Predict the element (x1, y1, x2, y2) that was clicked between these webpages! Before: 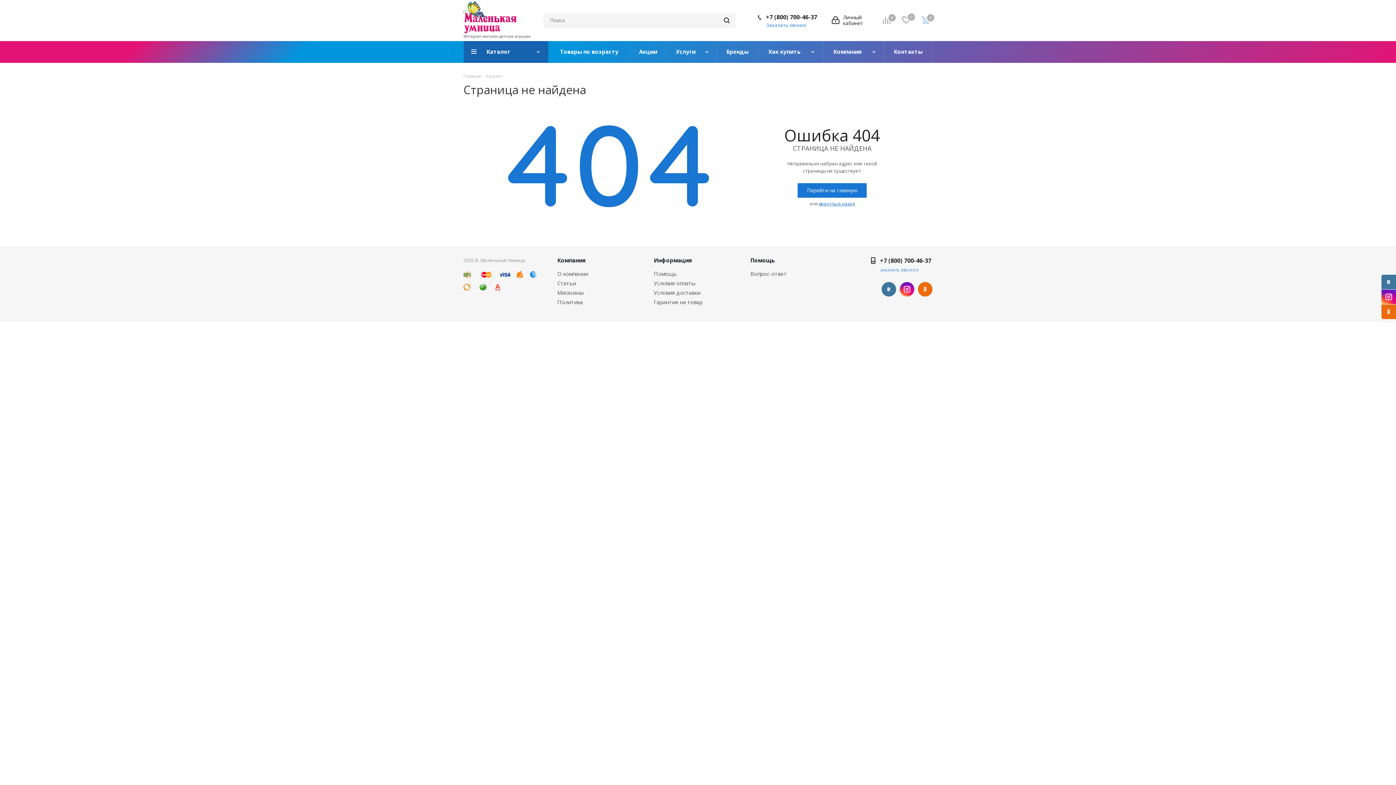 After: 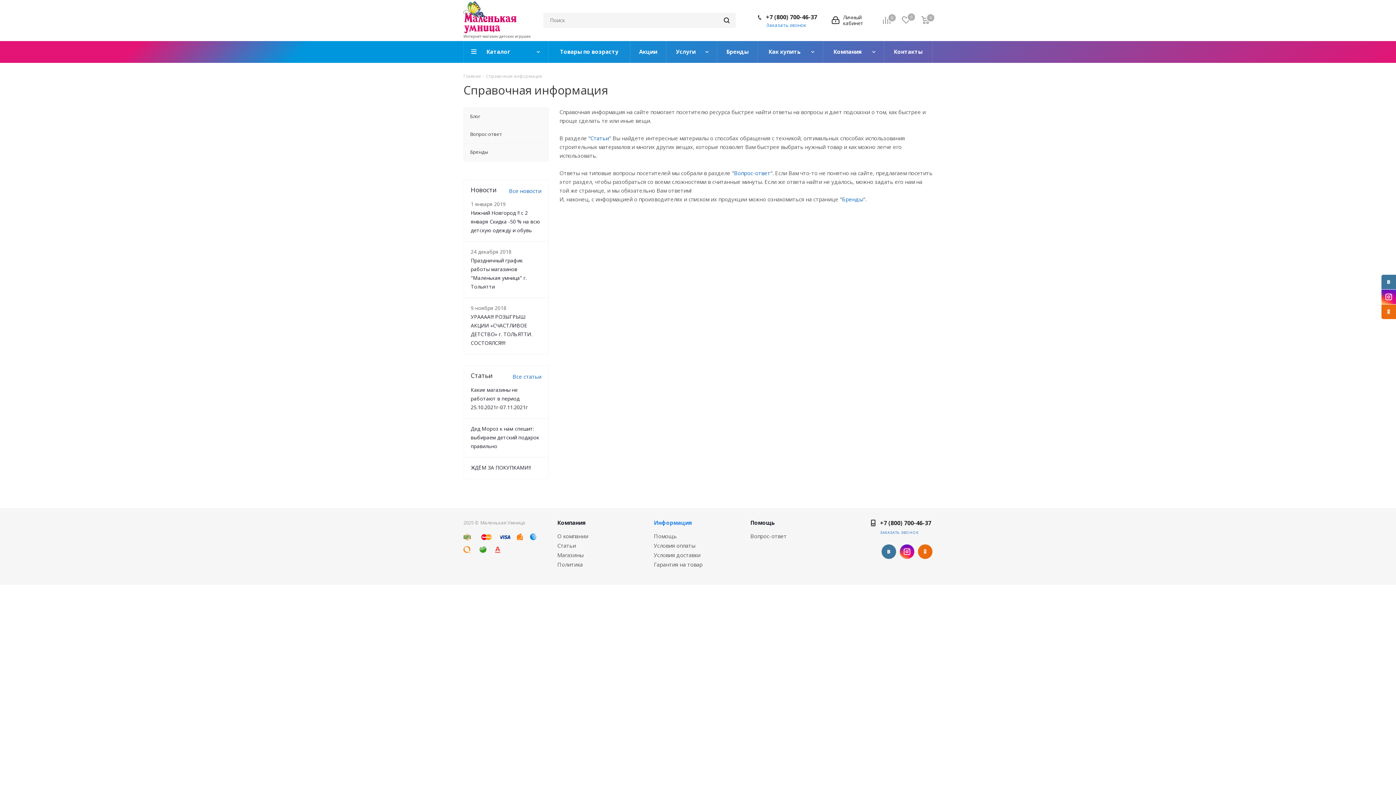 Action: label: Информация bbox: (653, 256, 692, 264)